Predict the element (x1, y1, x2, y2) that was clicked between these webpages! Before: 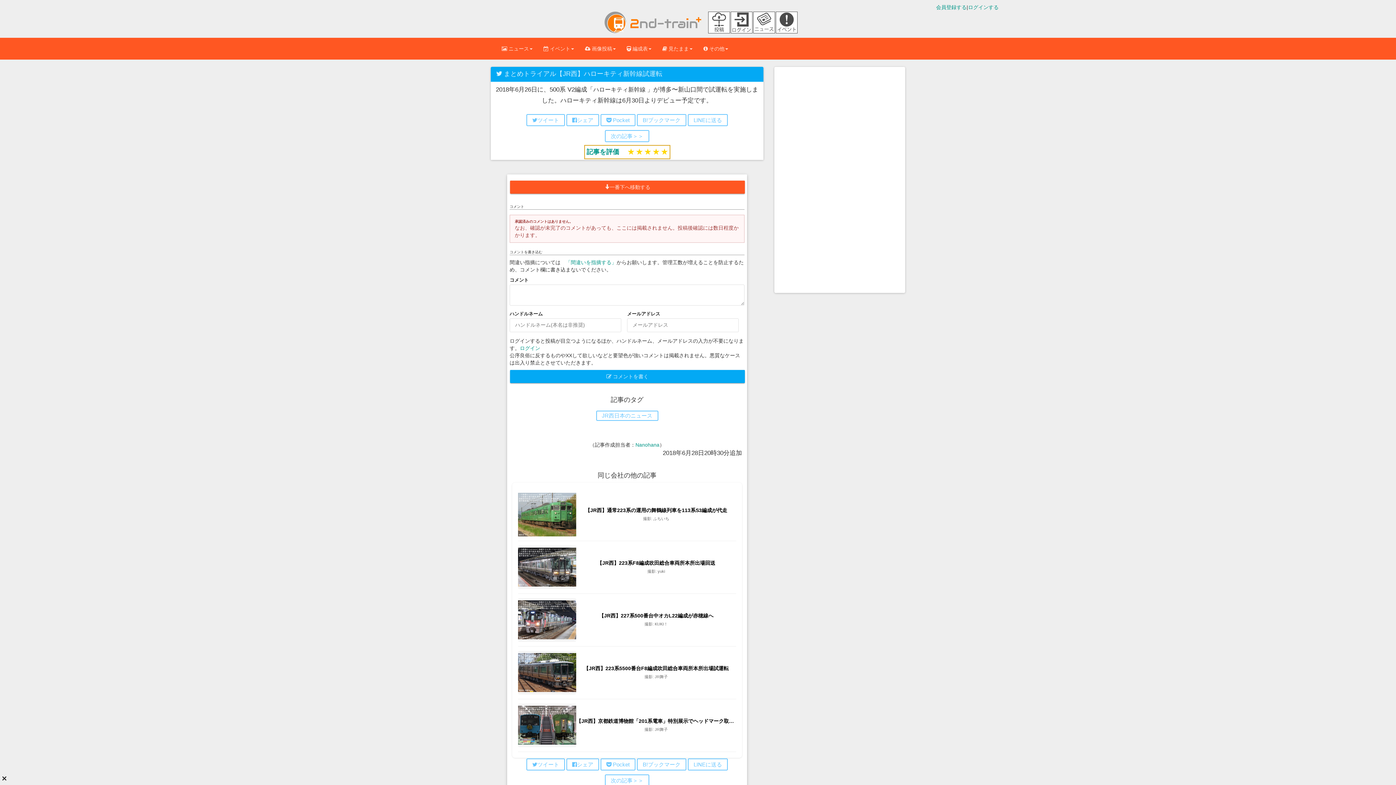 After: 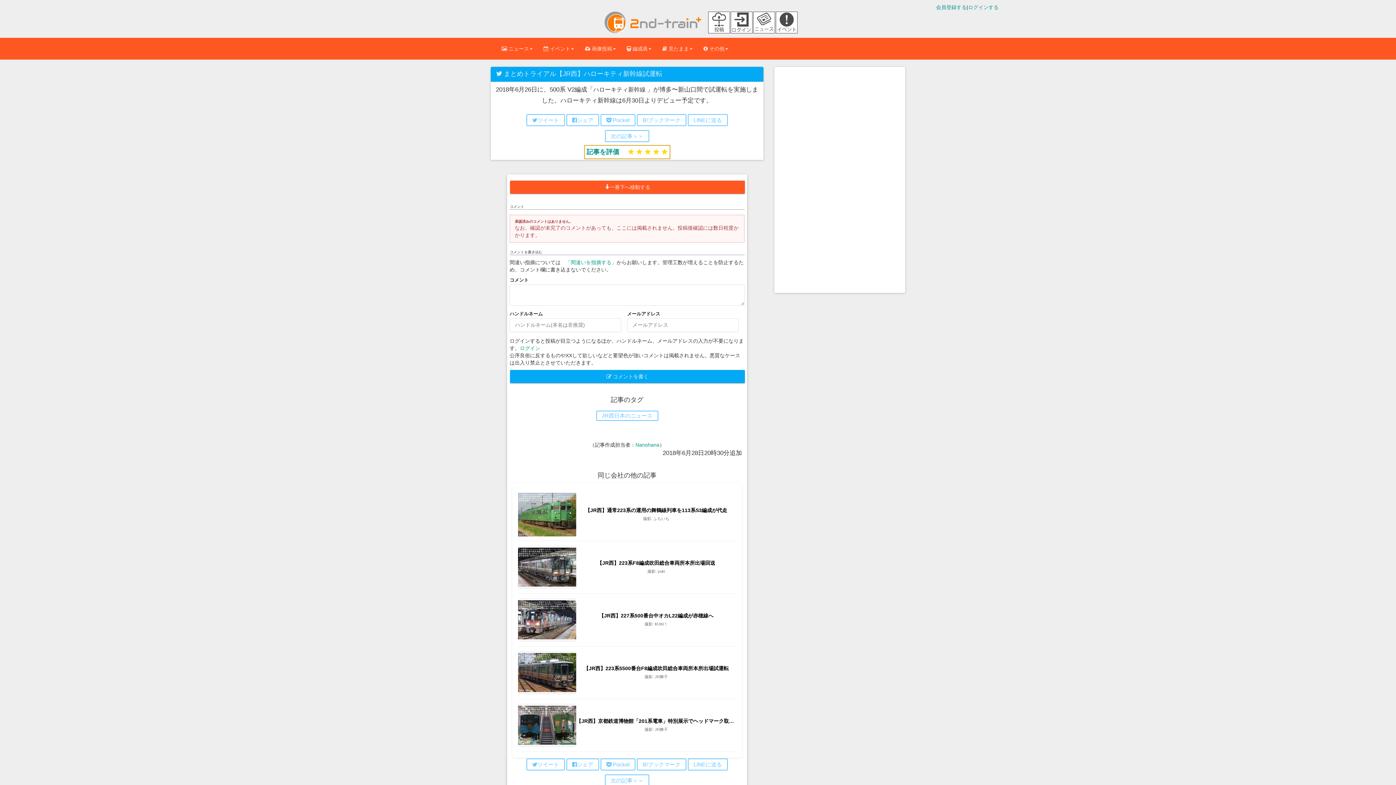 Action: bbox: (1, 776, 6, 781)